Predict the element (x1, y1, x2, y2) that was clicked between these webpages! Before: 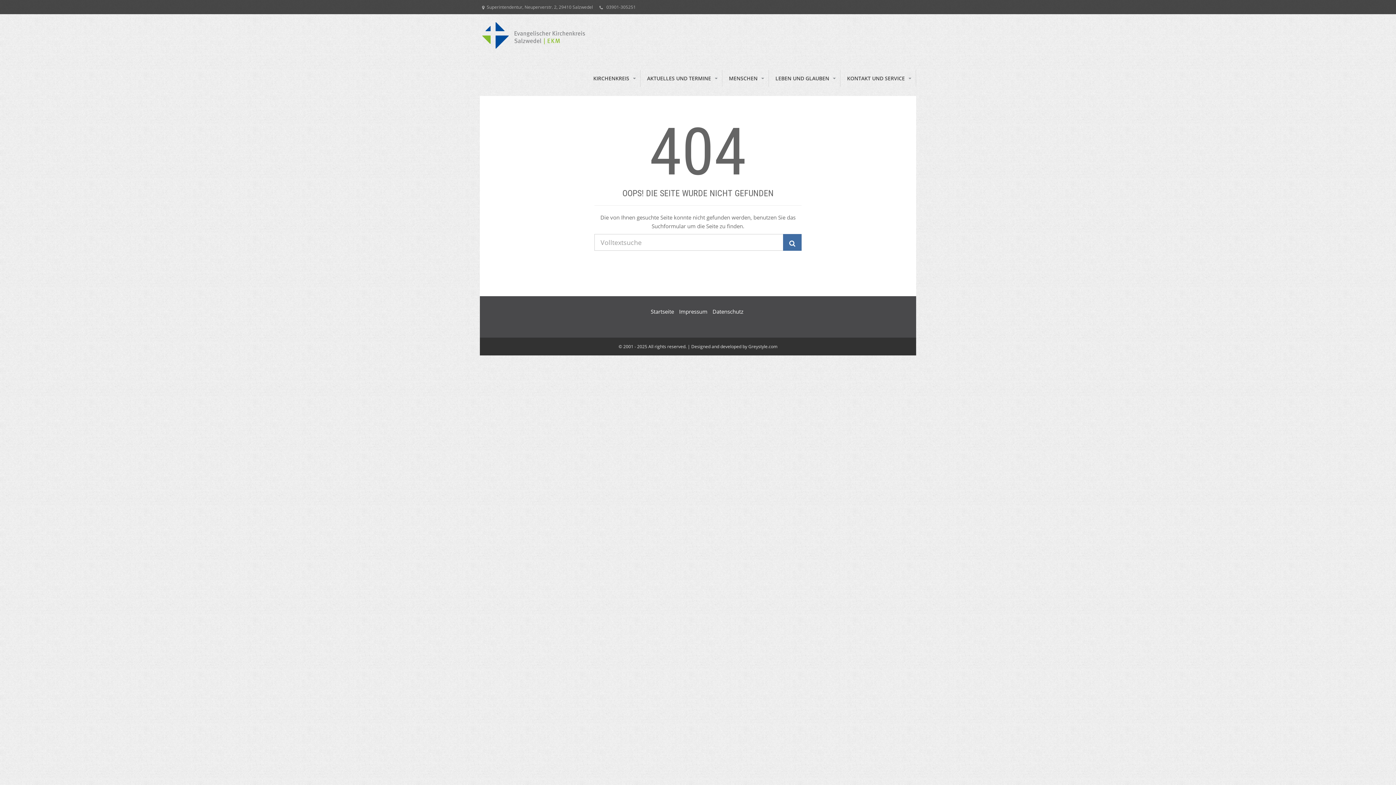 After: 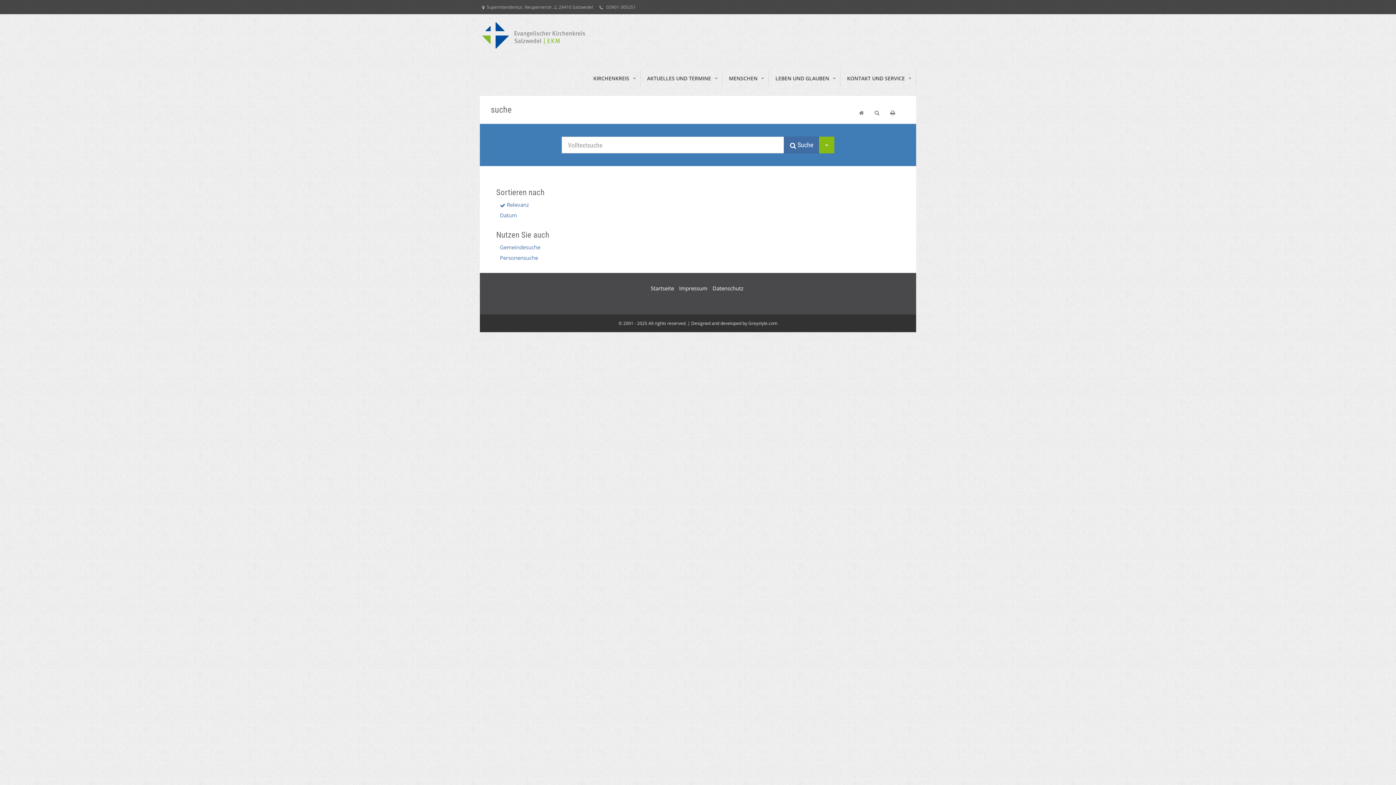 Action: bbox: (783, 234, 801, 250)